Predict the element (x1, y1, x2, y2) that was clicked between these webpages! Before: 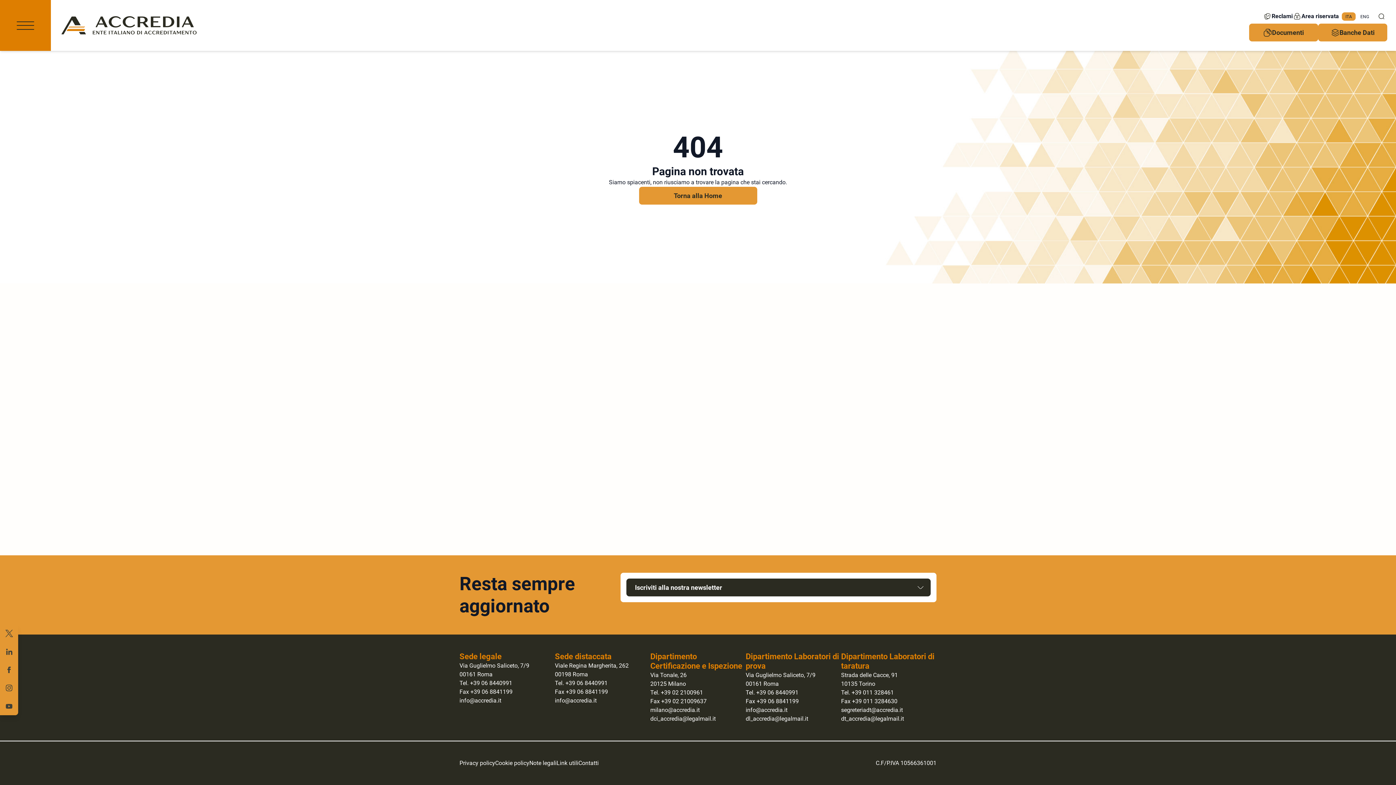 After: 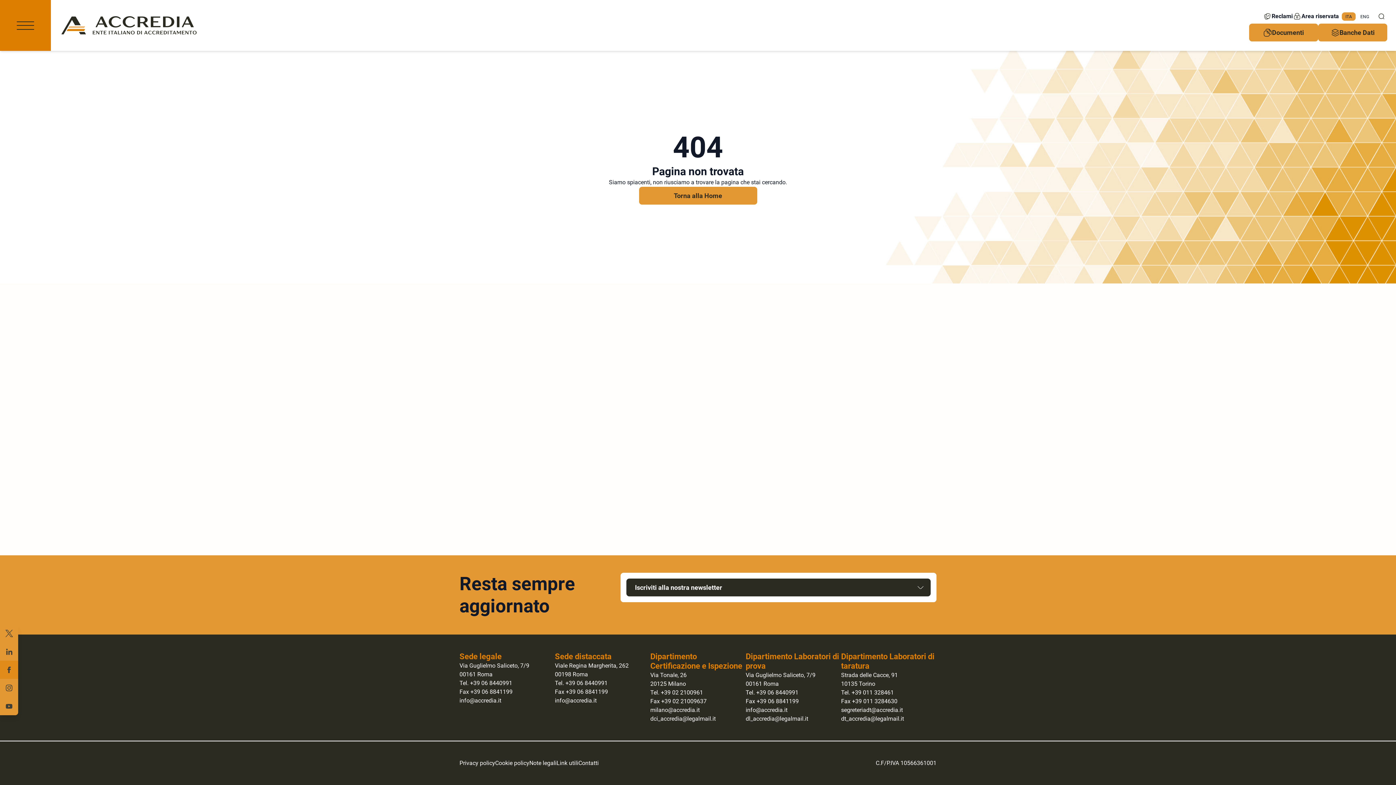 Action: bbox: (0, 661, 18, 679)